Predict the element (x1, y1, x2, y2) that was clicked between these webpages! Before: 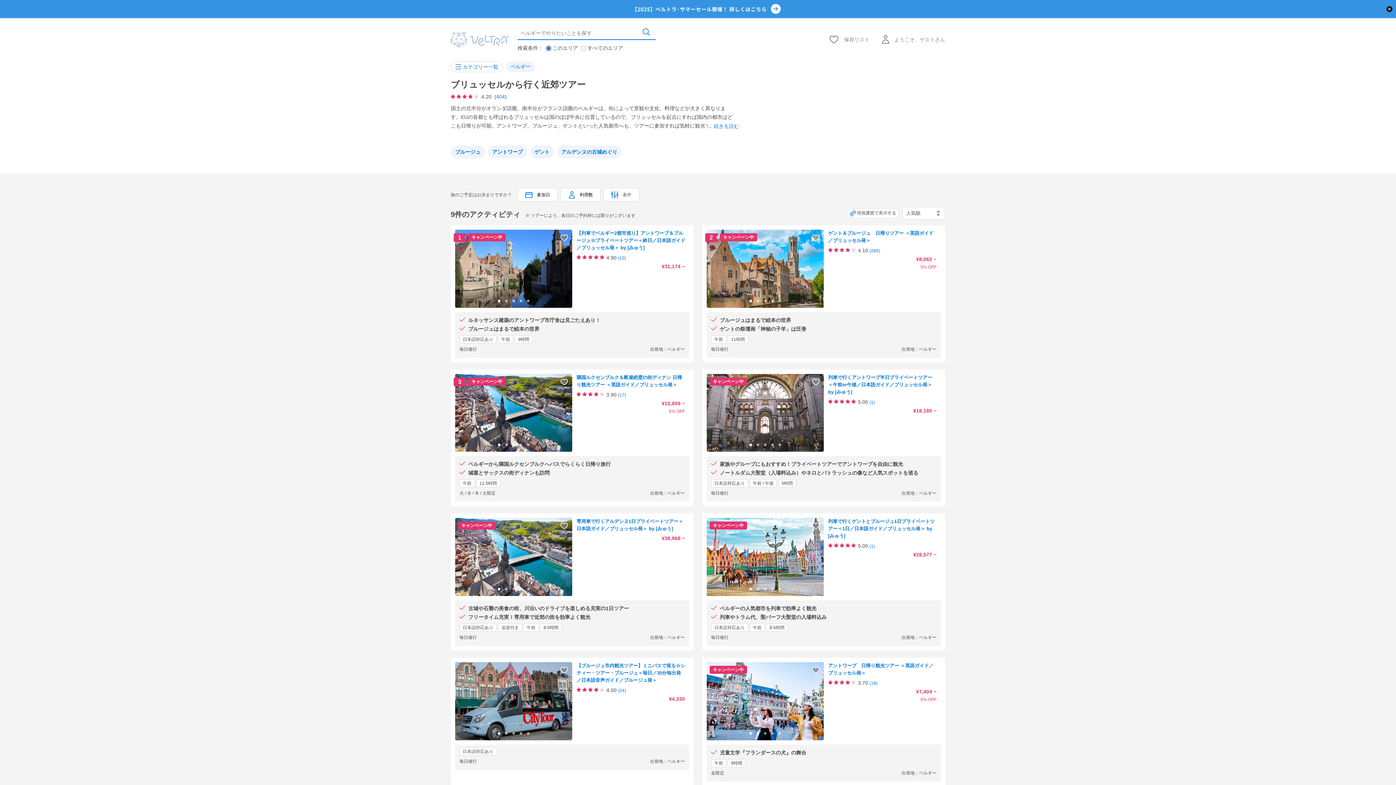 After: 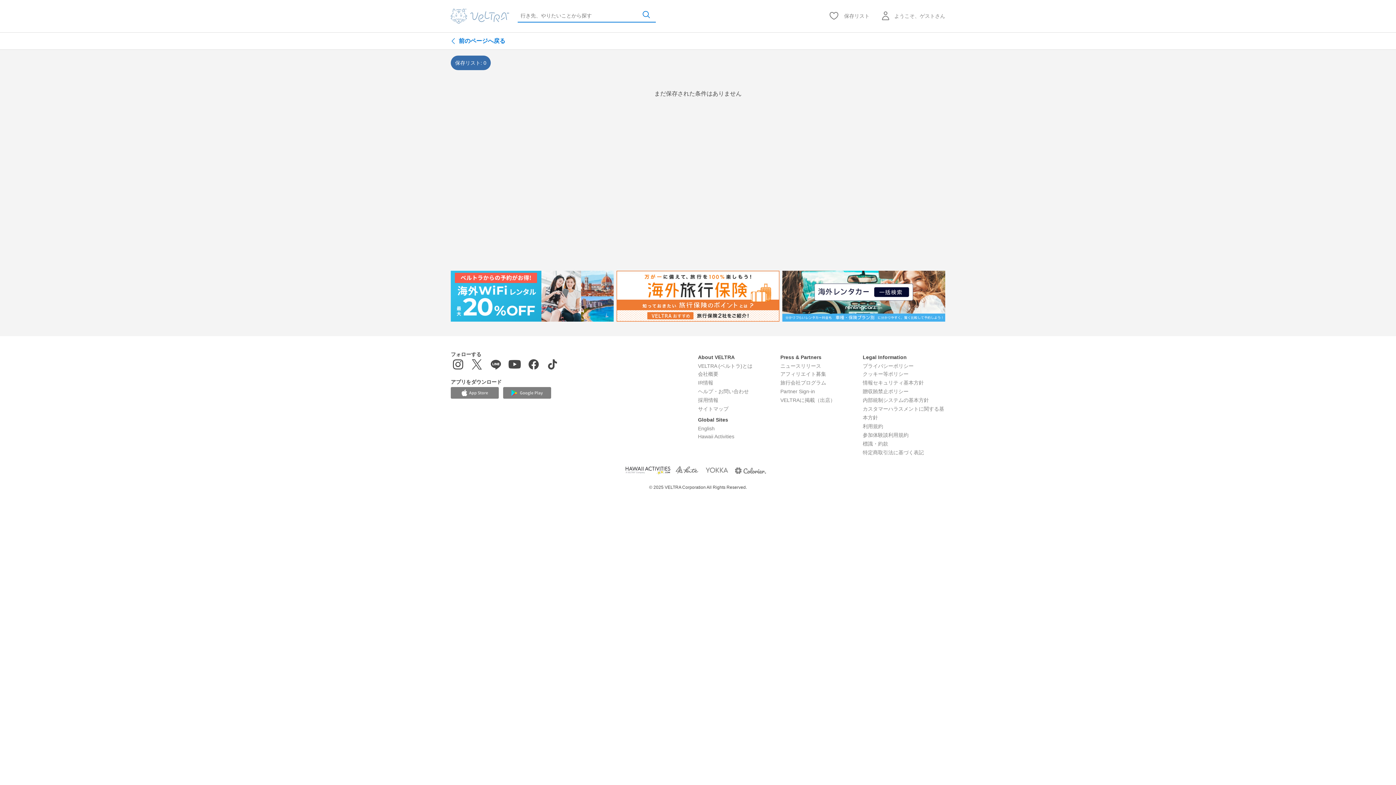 Action: label: 保存リスト bbox: (829, 35, 869, 44)